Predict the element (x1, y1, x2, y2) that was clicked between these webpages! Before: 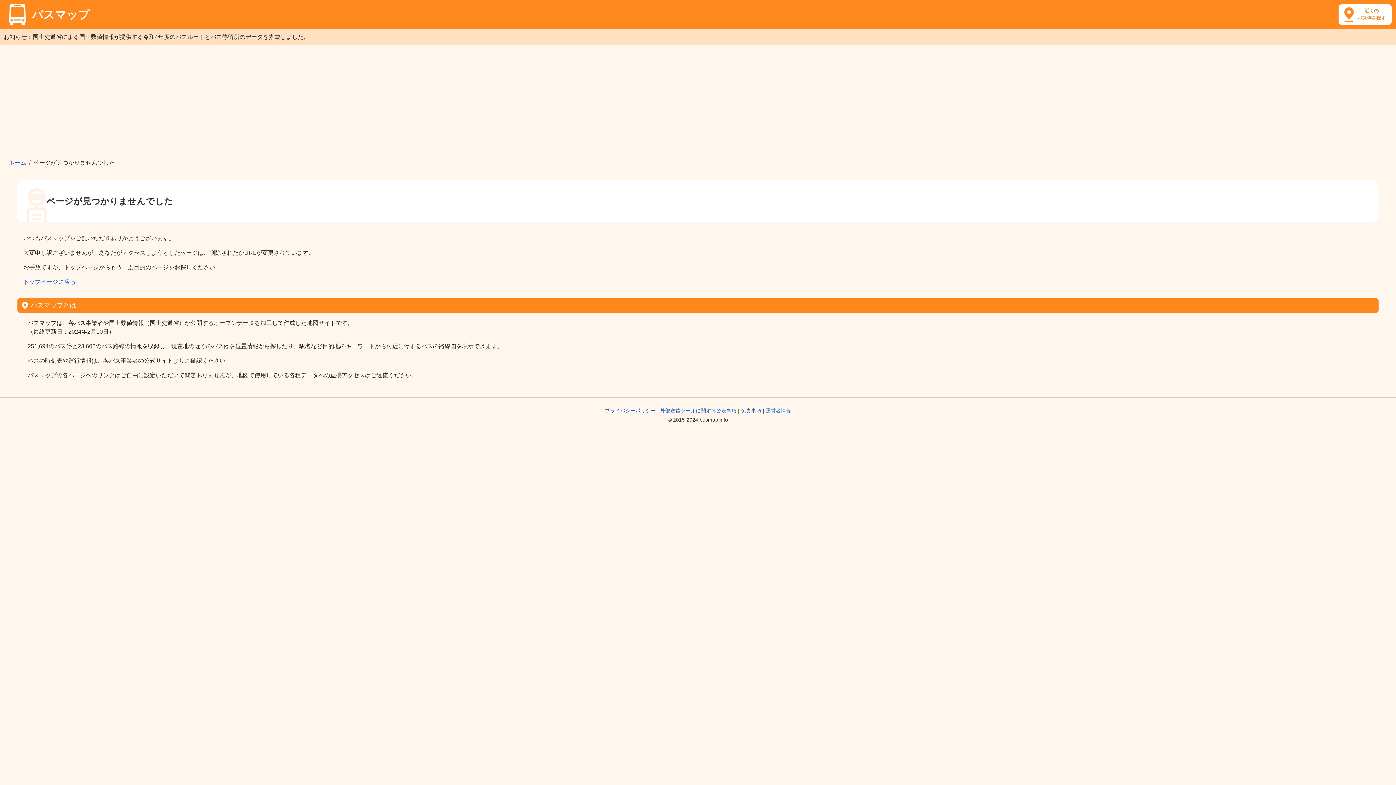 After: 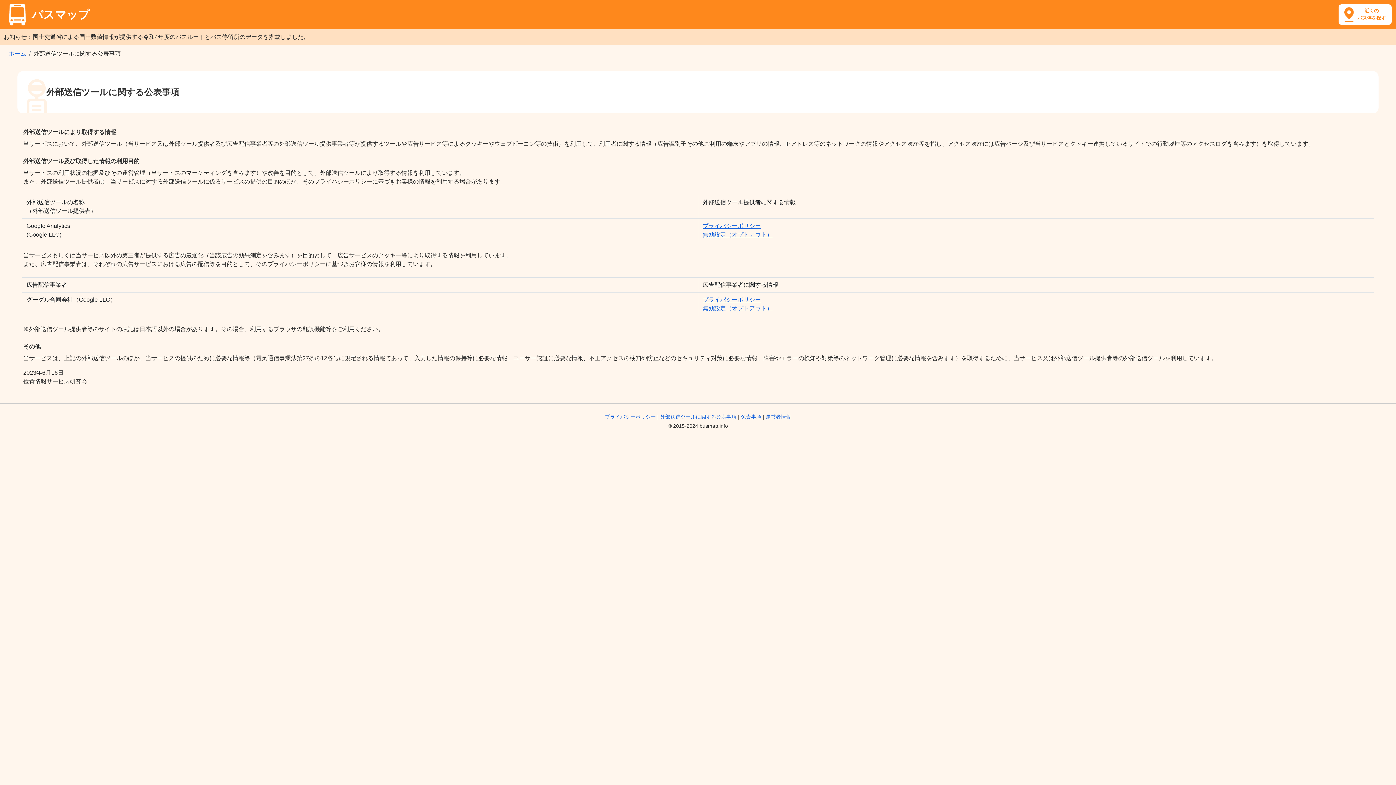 Action: label: 外部送信ツールに関する公表事項 bbox: (660, 408, 736, 413)